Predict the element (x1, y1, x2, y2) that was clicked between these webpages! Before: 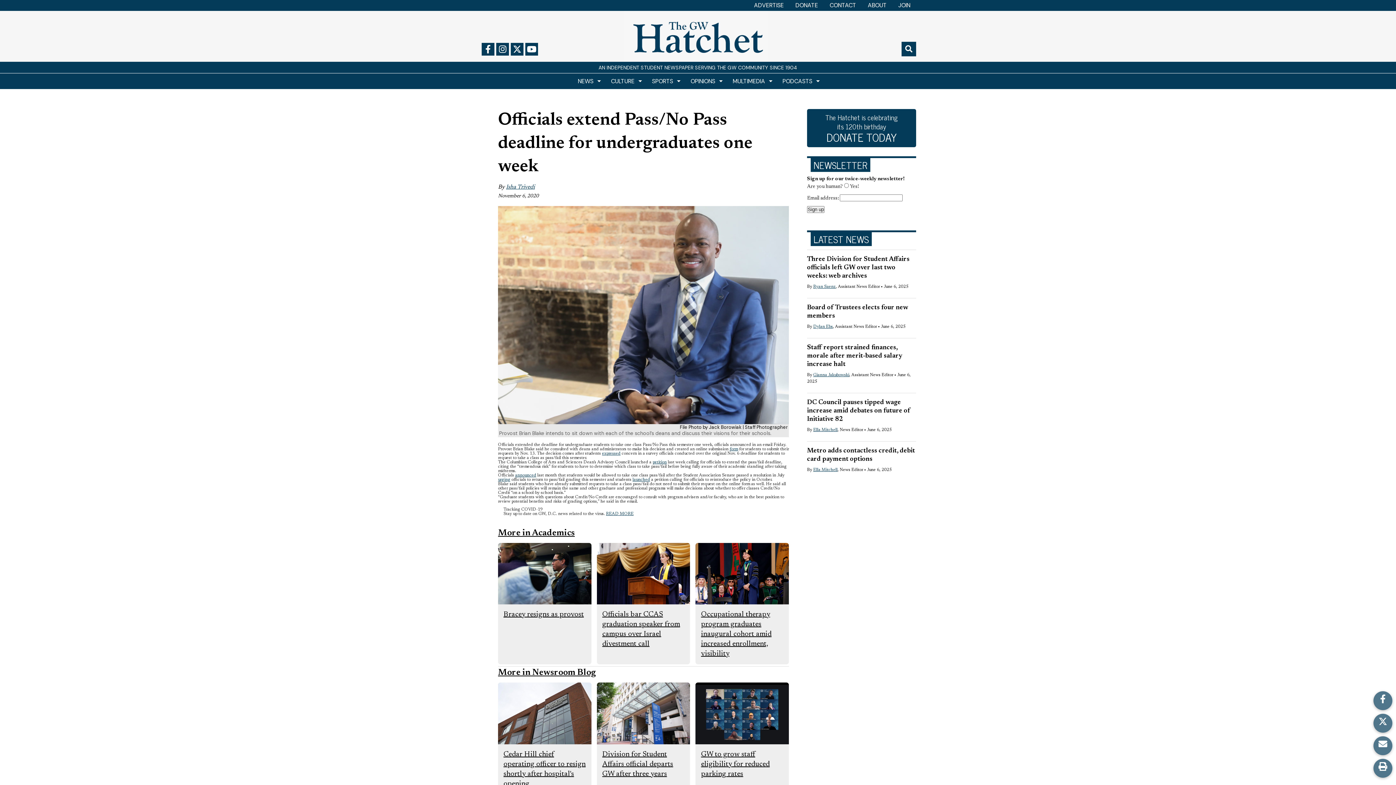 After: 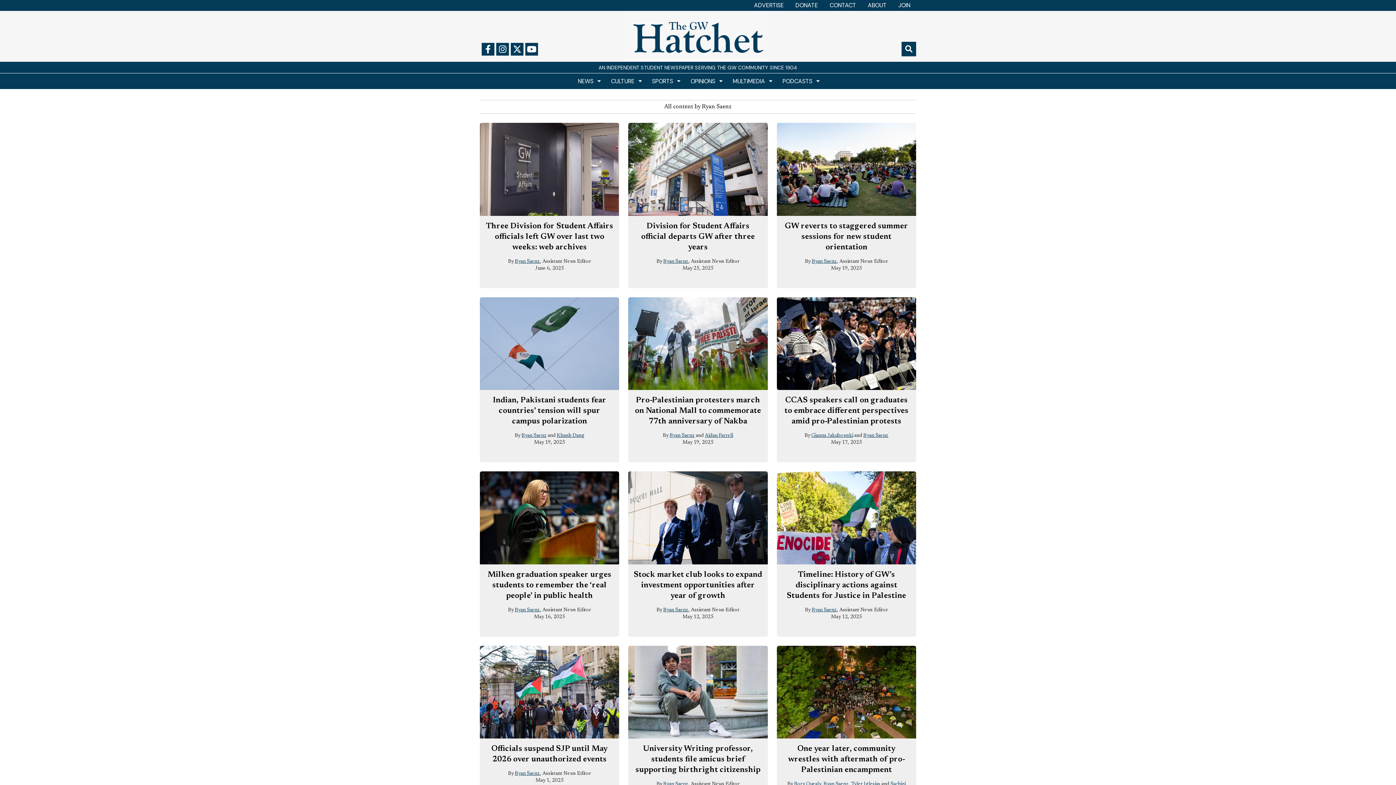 Action: label: Ryan Saenz bbox: (813, 284, 836, 288)